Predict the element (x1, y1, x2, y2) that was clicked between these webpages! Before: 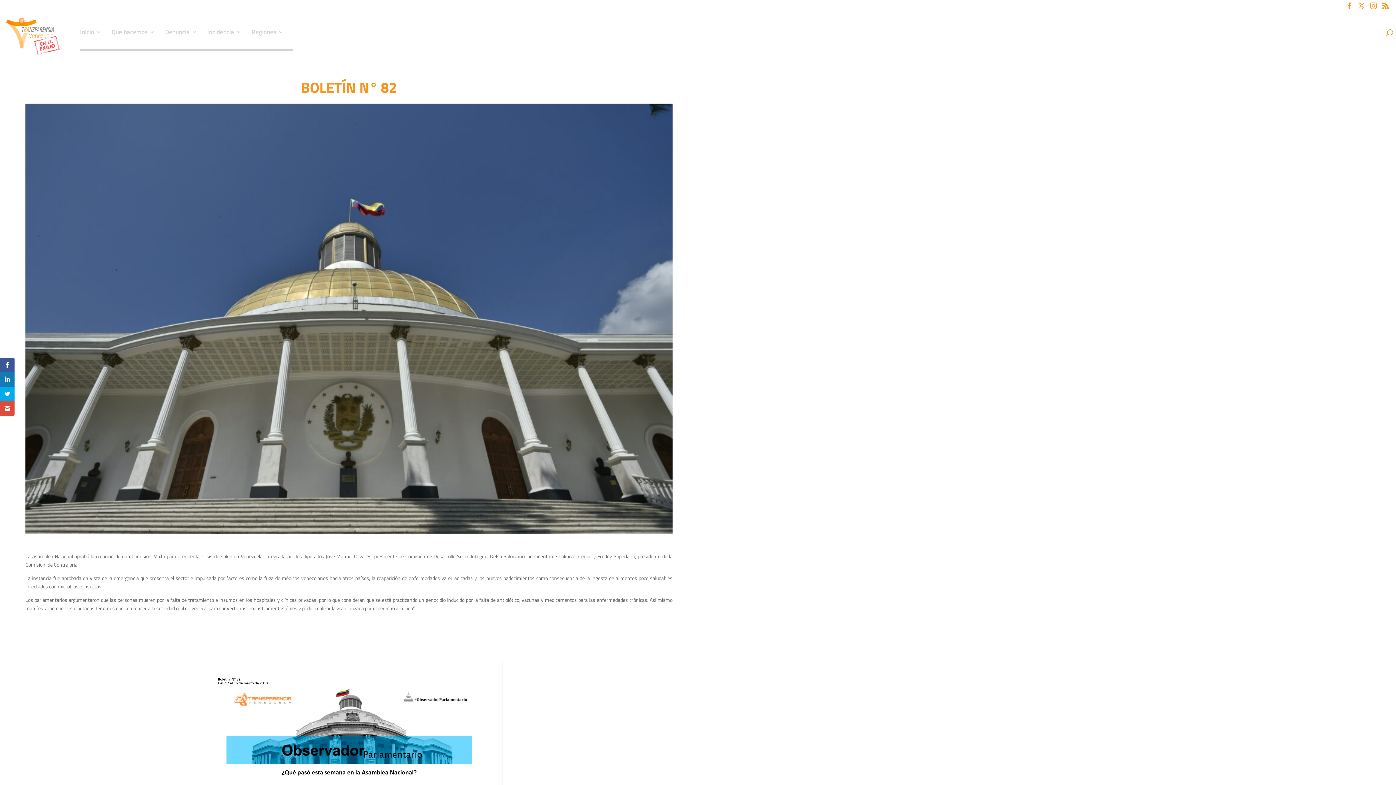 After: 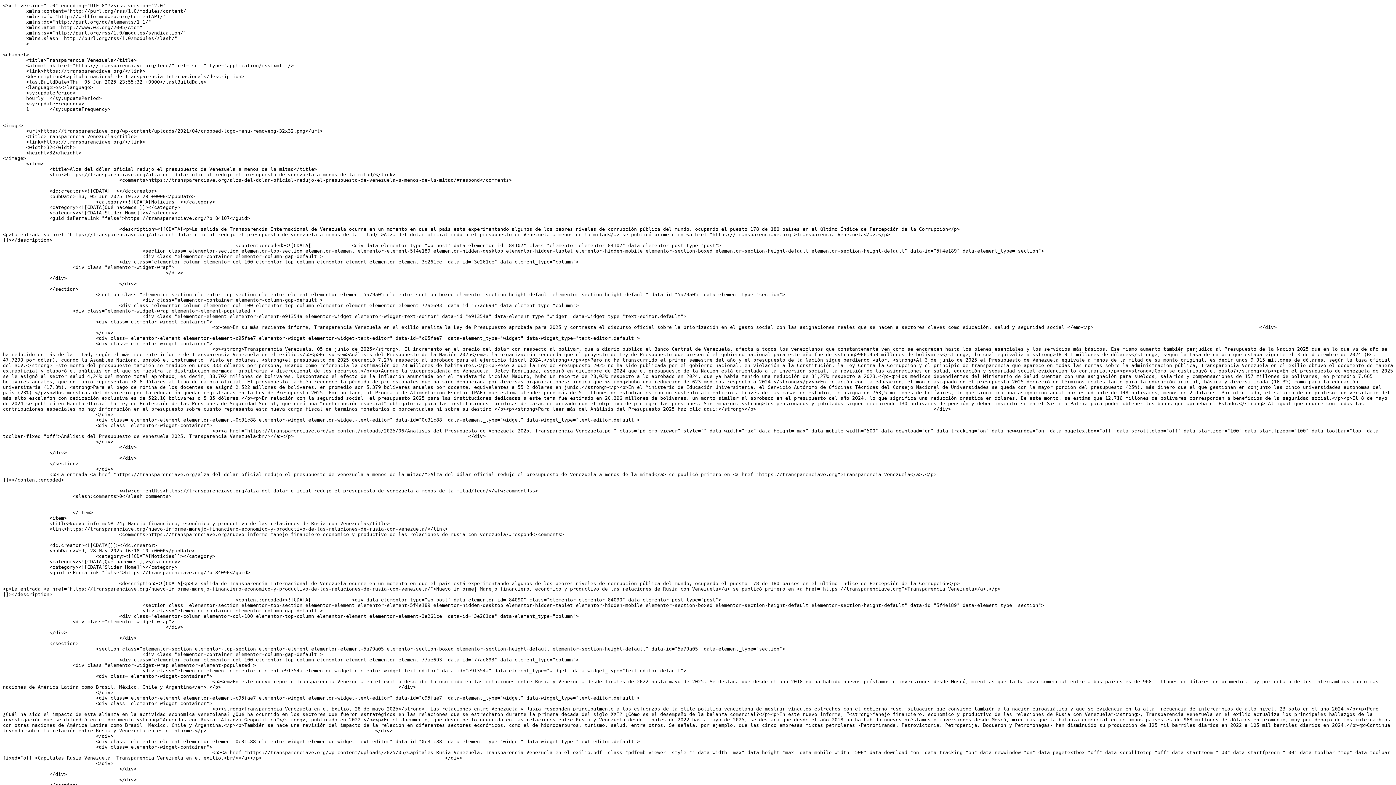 Action: bbox: (1382, 2, 1389, 14)